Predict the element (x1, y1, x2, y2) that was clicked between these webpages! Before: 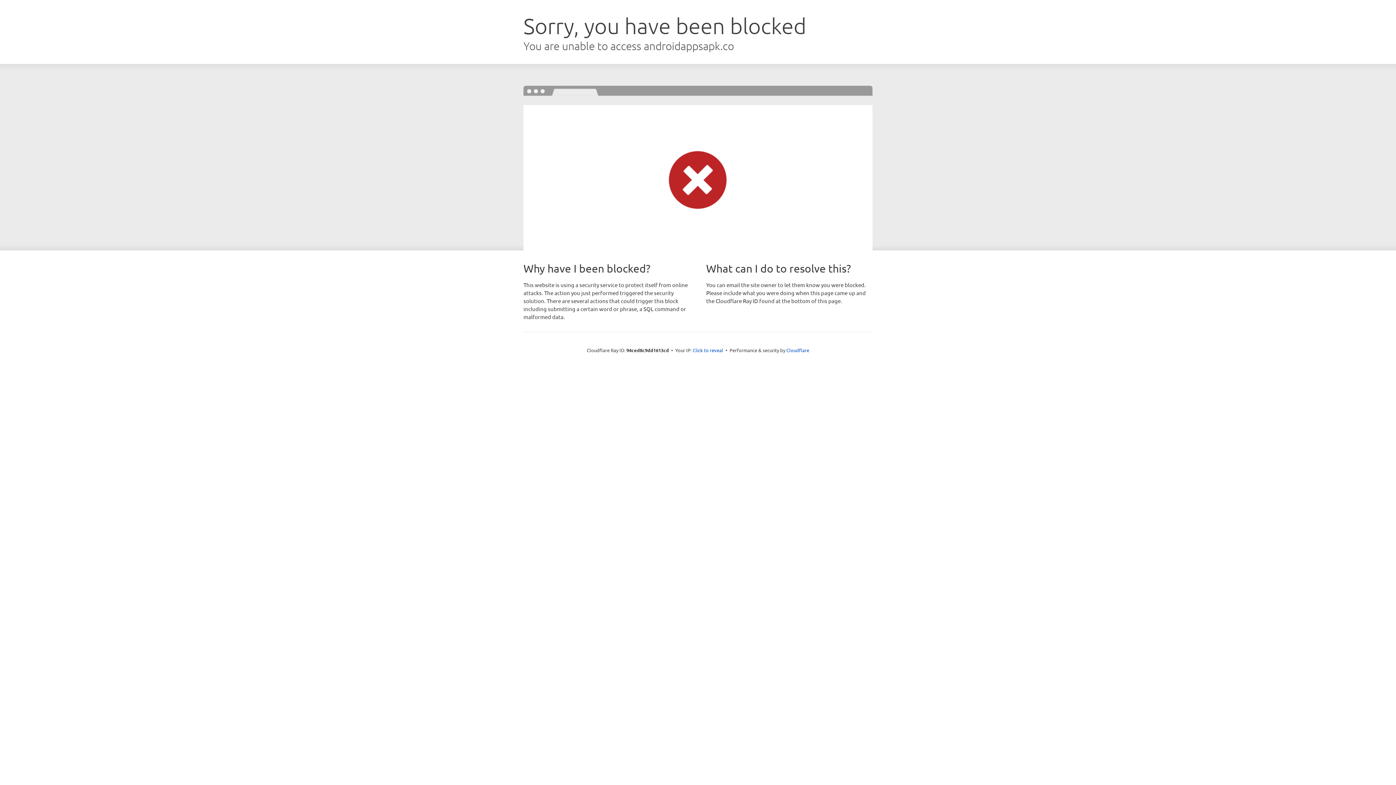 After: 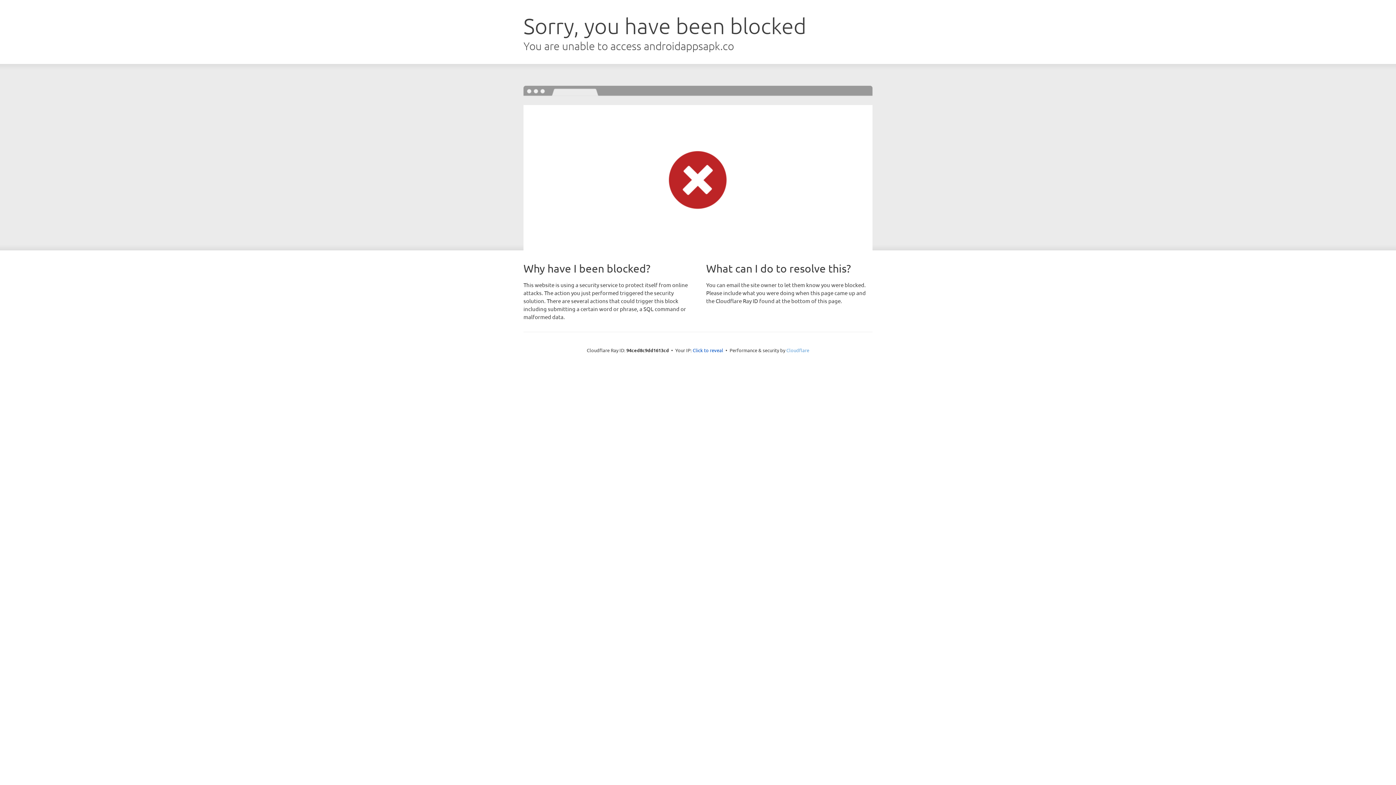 Action: bbox: (786, 347, 809, 353) label: Cloudflare